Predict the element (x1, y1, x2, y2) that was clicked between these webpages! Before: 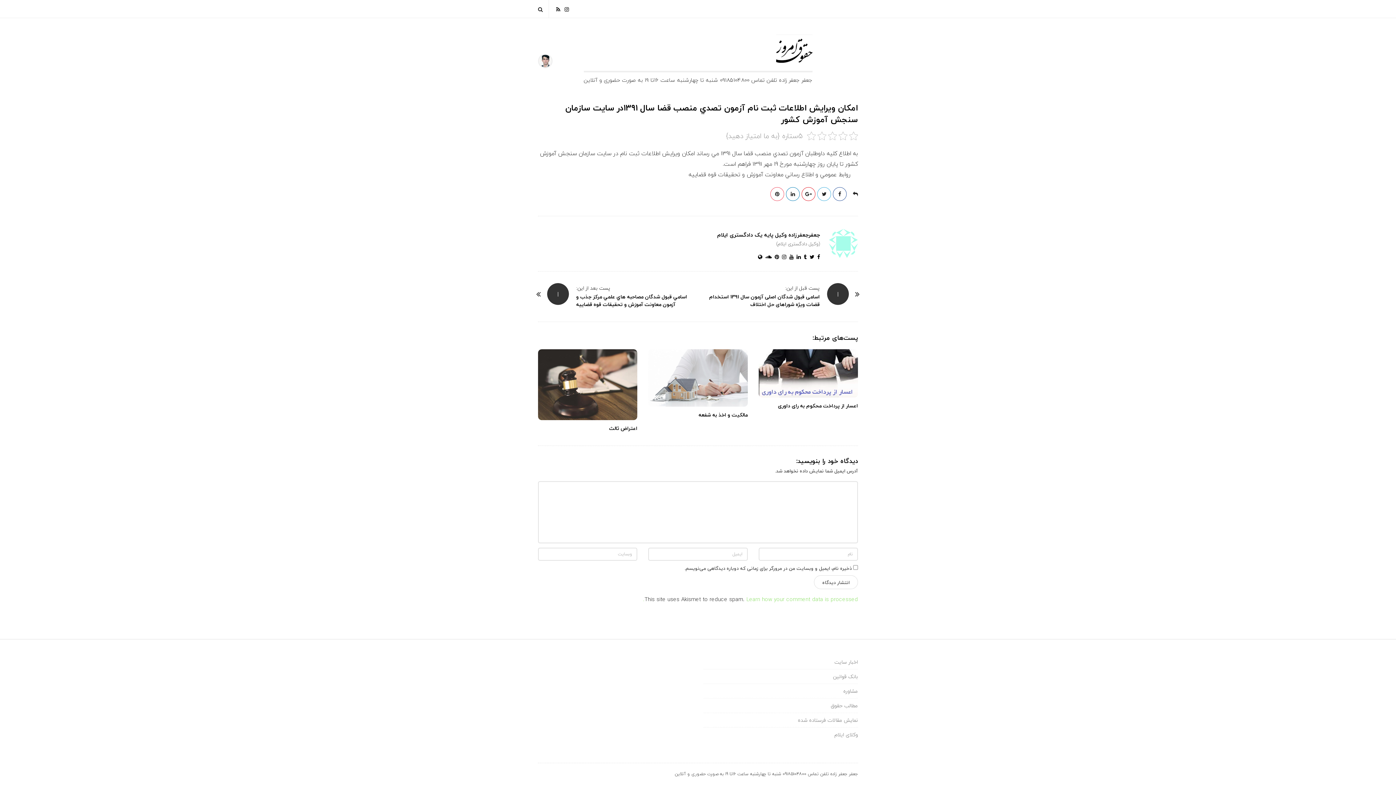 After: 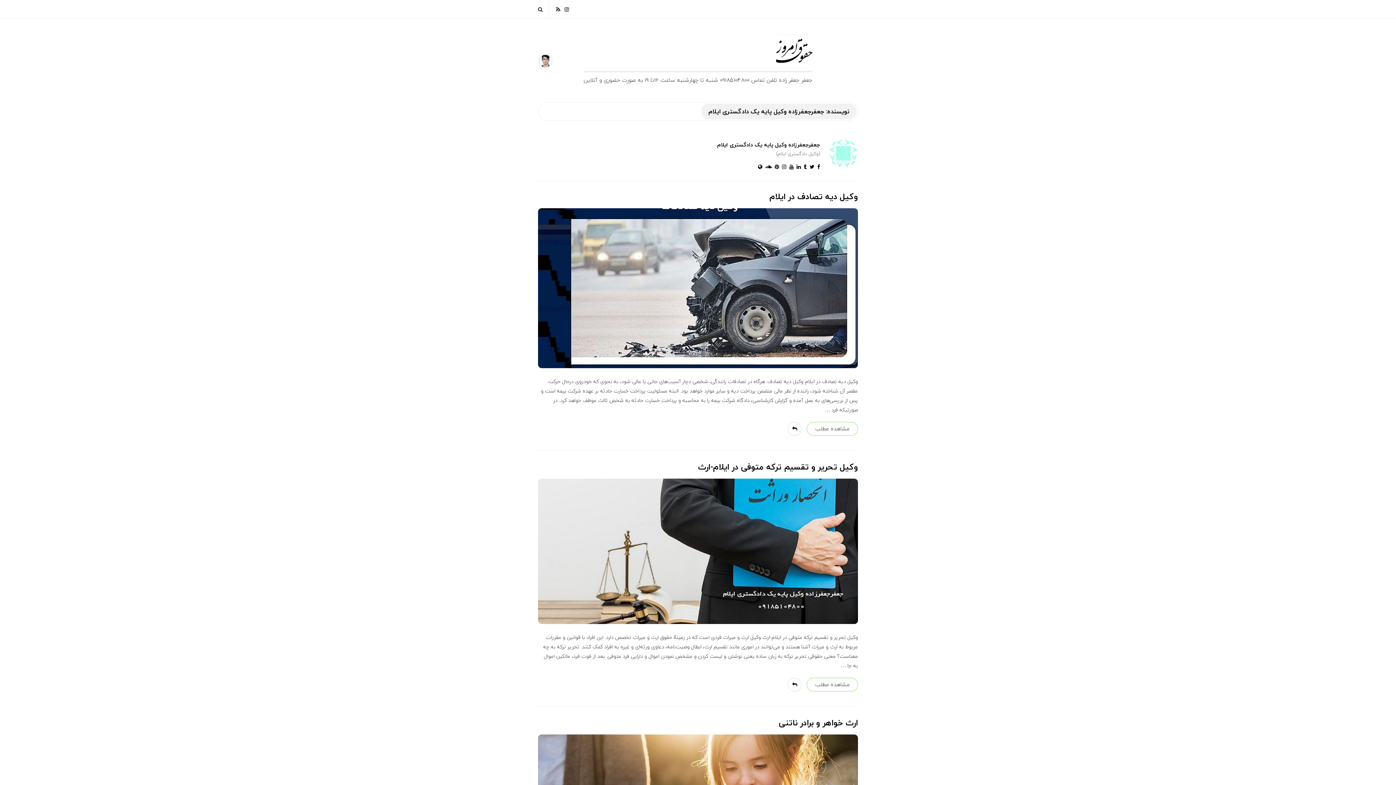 Action: label: جعفرجعفرزاده وکیل پایه یک دادگستری ایلام bbox: (717, 230, 820, 239)